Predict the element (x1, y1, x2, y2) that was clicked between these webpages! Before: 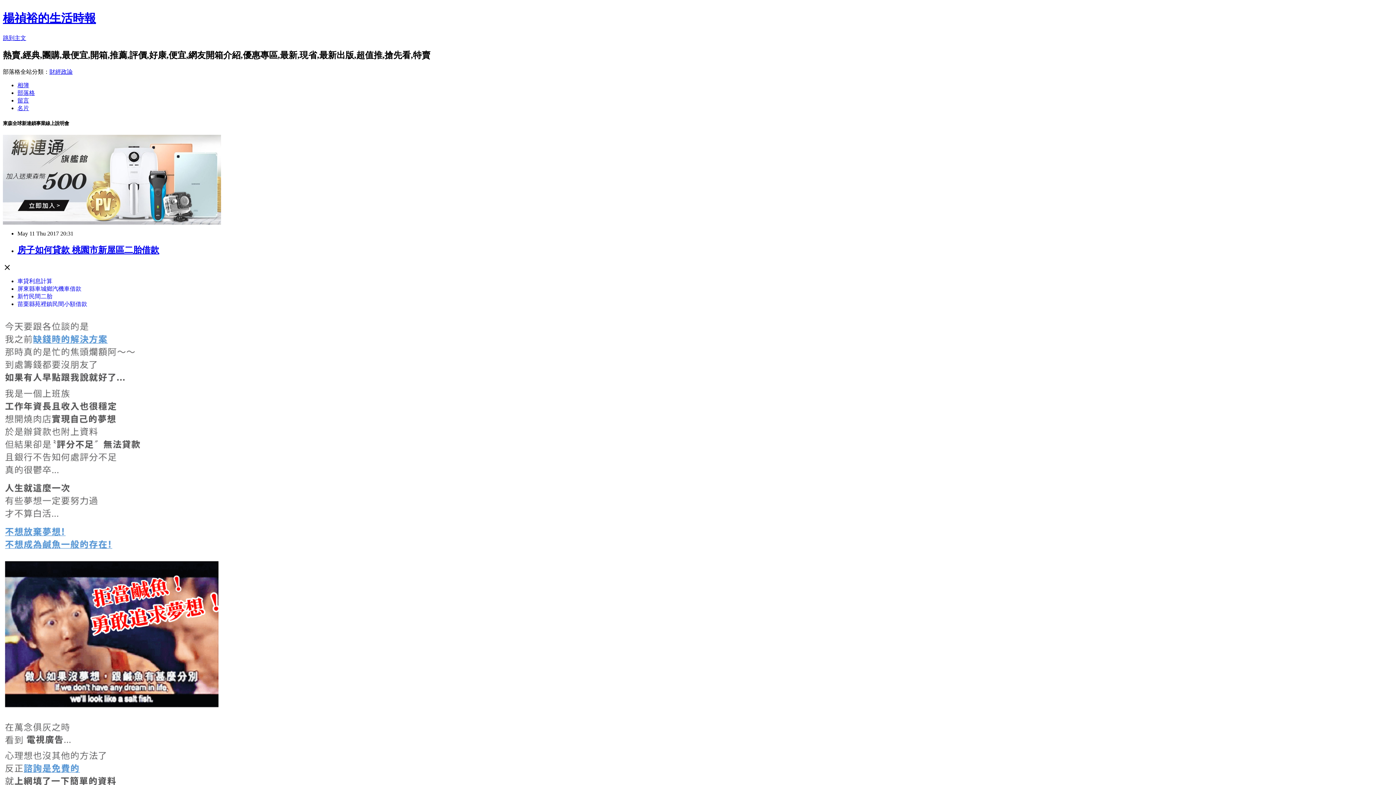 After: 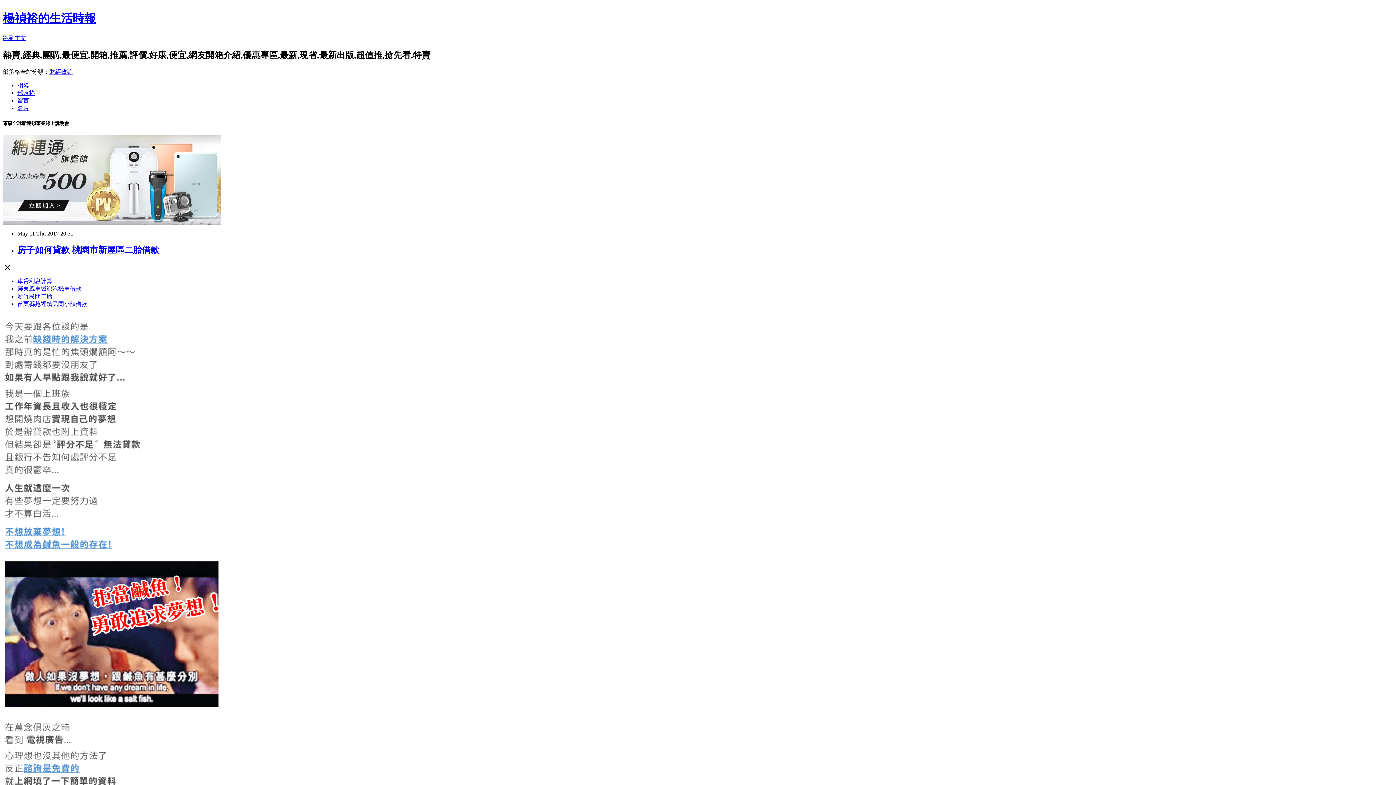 Action: bbox: (17, 293, 52, 299) label: 新竹民間二胎